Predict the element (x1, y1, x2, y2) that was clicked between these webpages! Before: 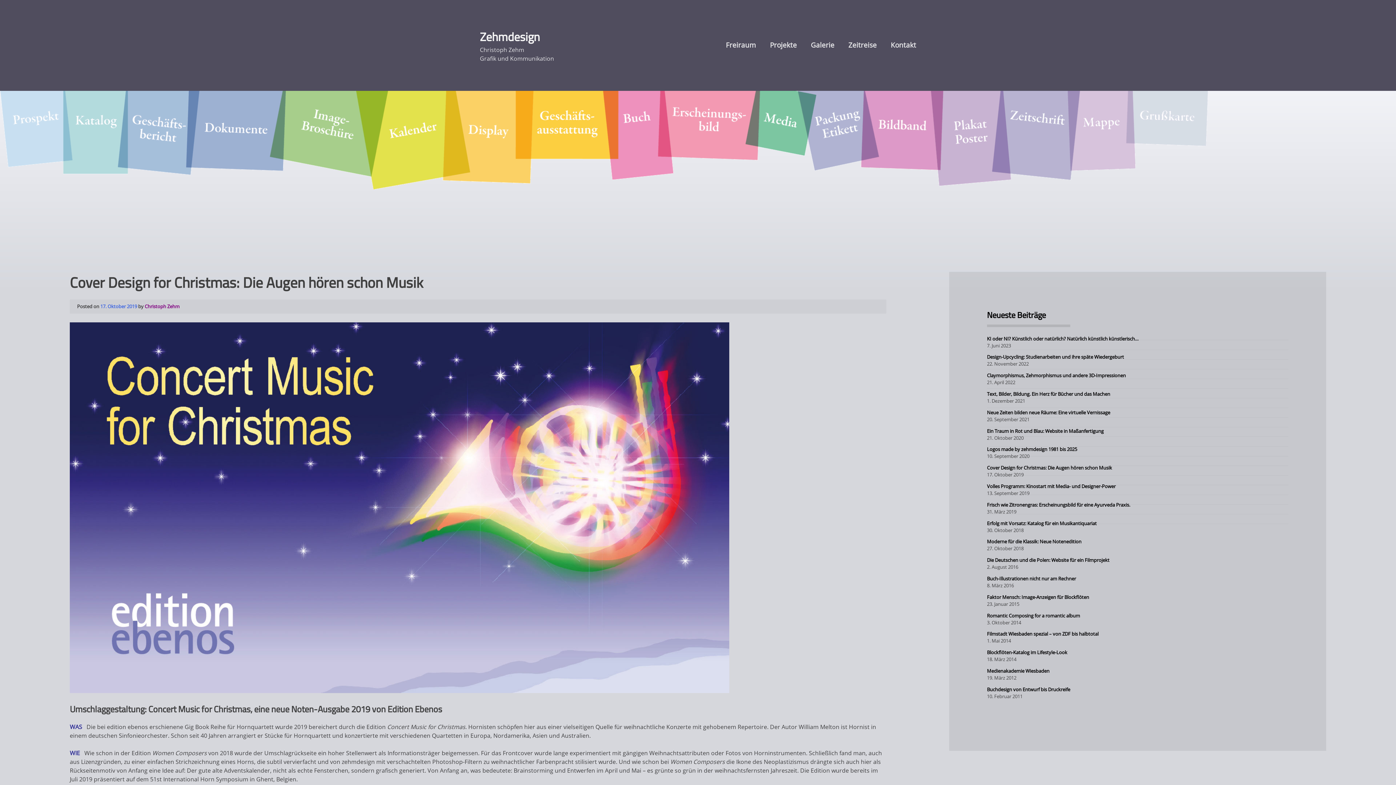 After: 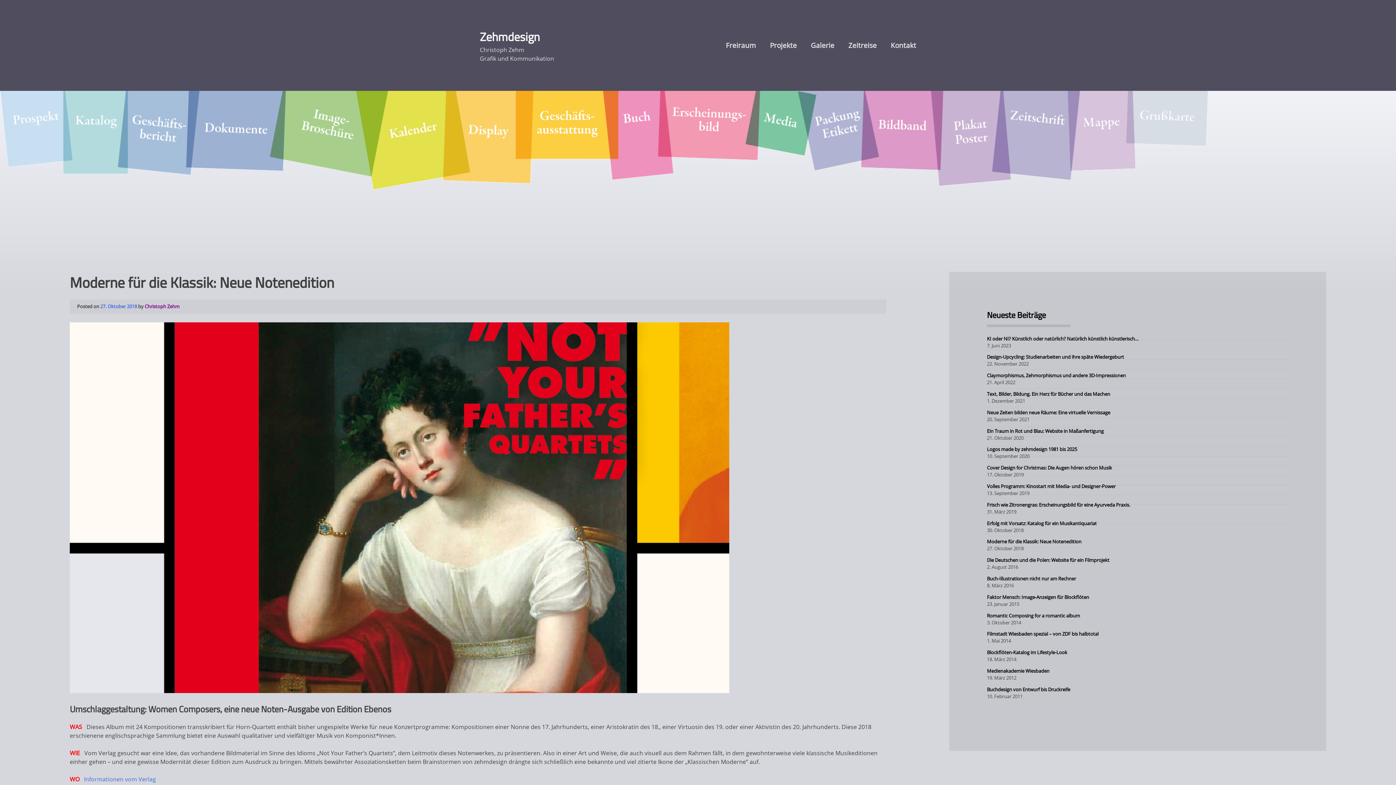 Action: bbox: (987, 538, 1081, 545) label: Moderne für die Klassik: Neue Notenedition